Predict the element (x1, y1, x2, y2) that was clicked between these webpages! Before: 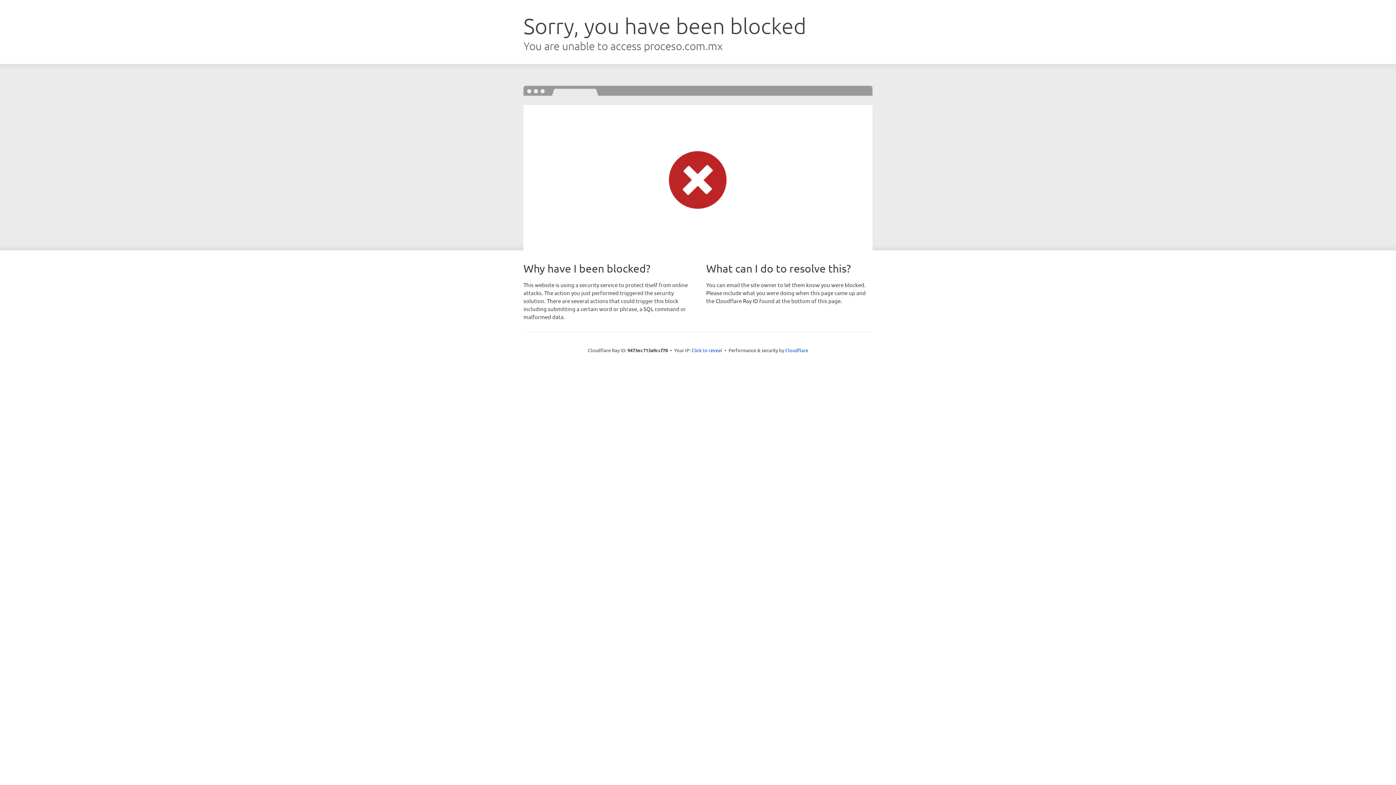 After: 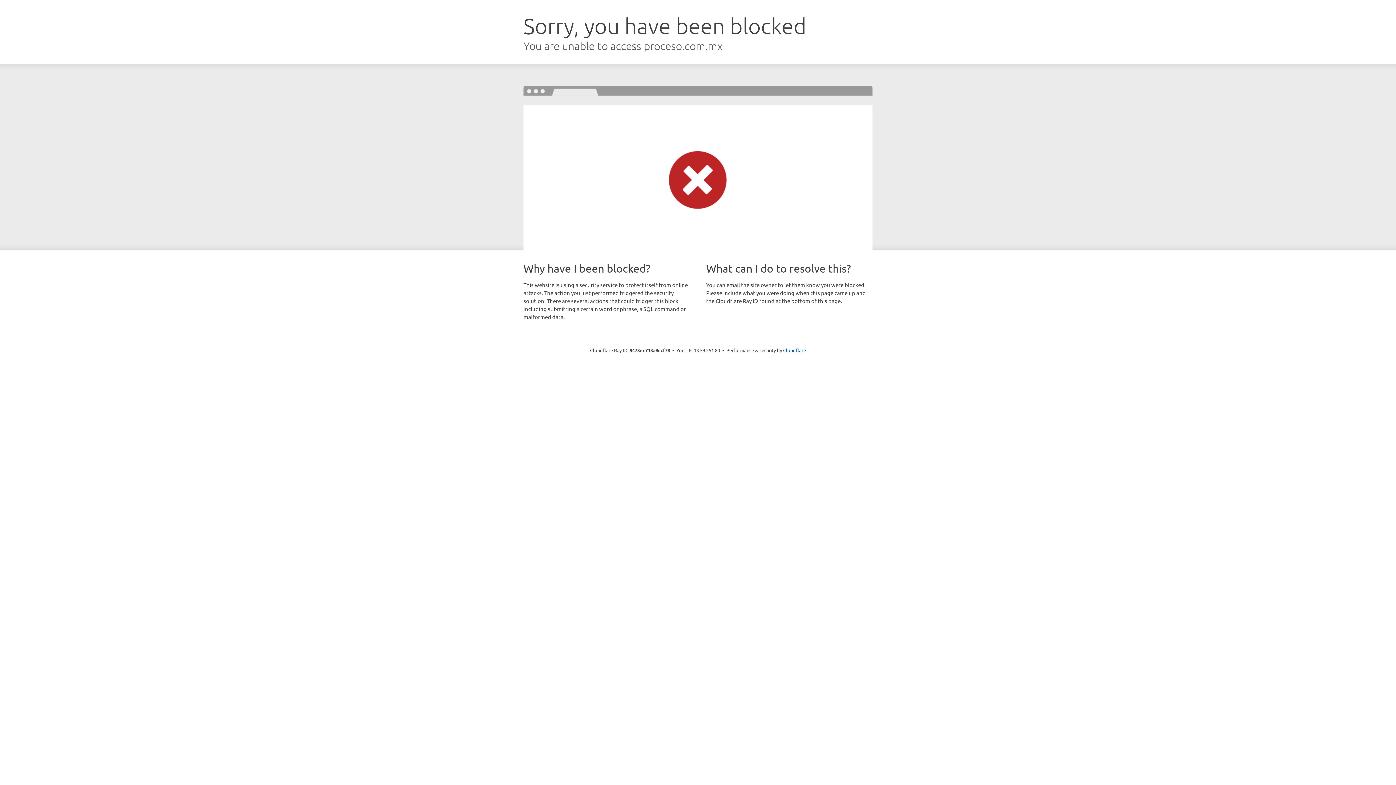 Action: bbox: (691, 346, 722, 353) label: Click to reveal